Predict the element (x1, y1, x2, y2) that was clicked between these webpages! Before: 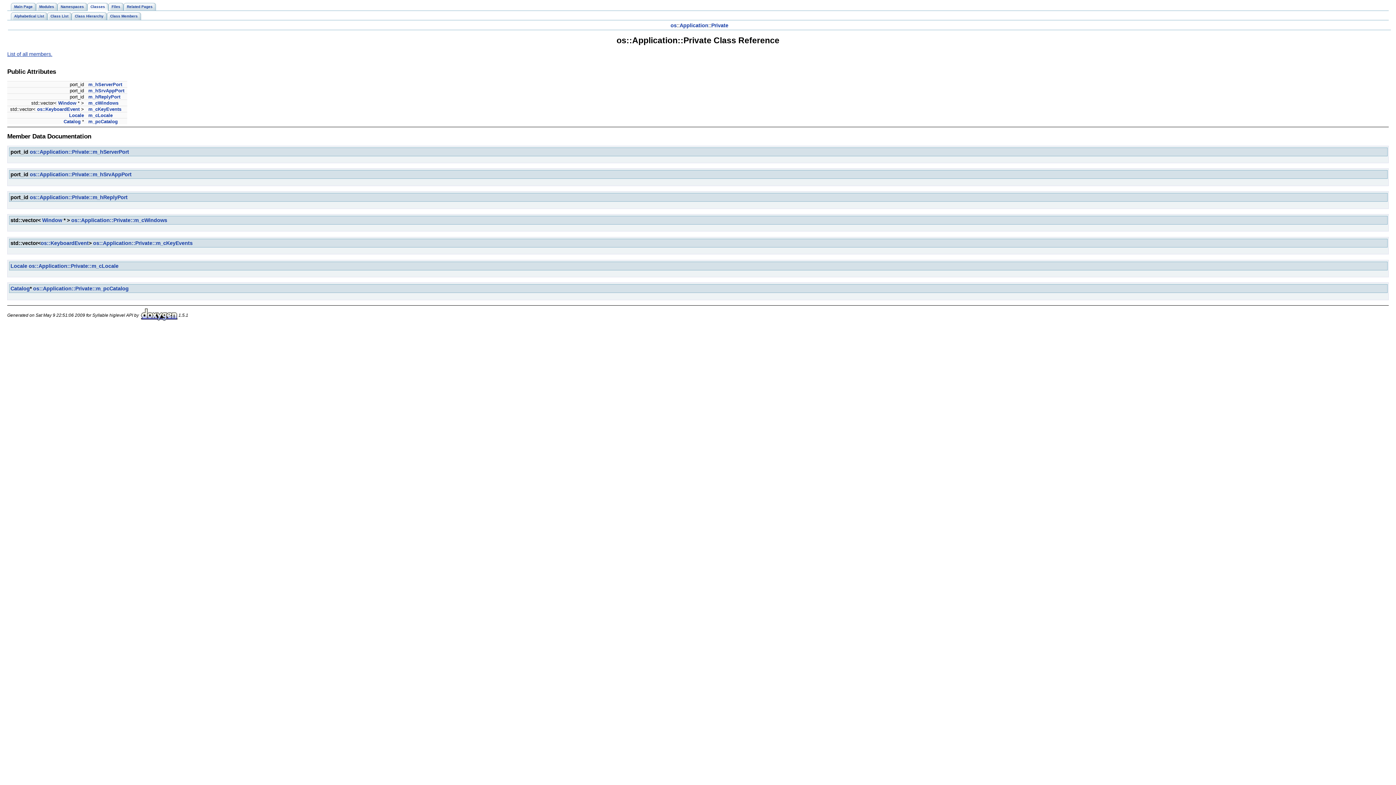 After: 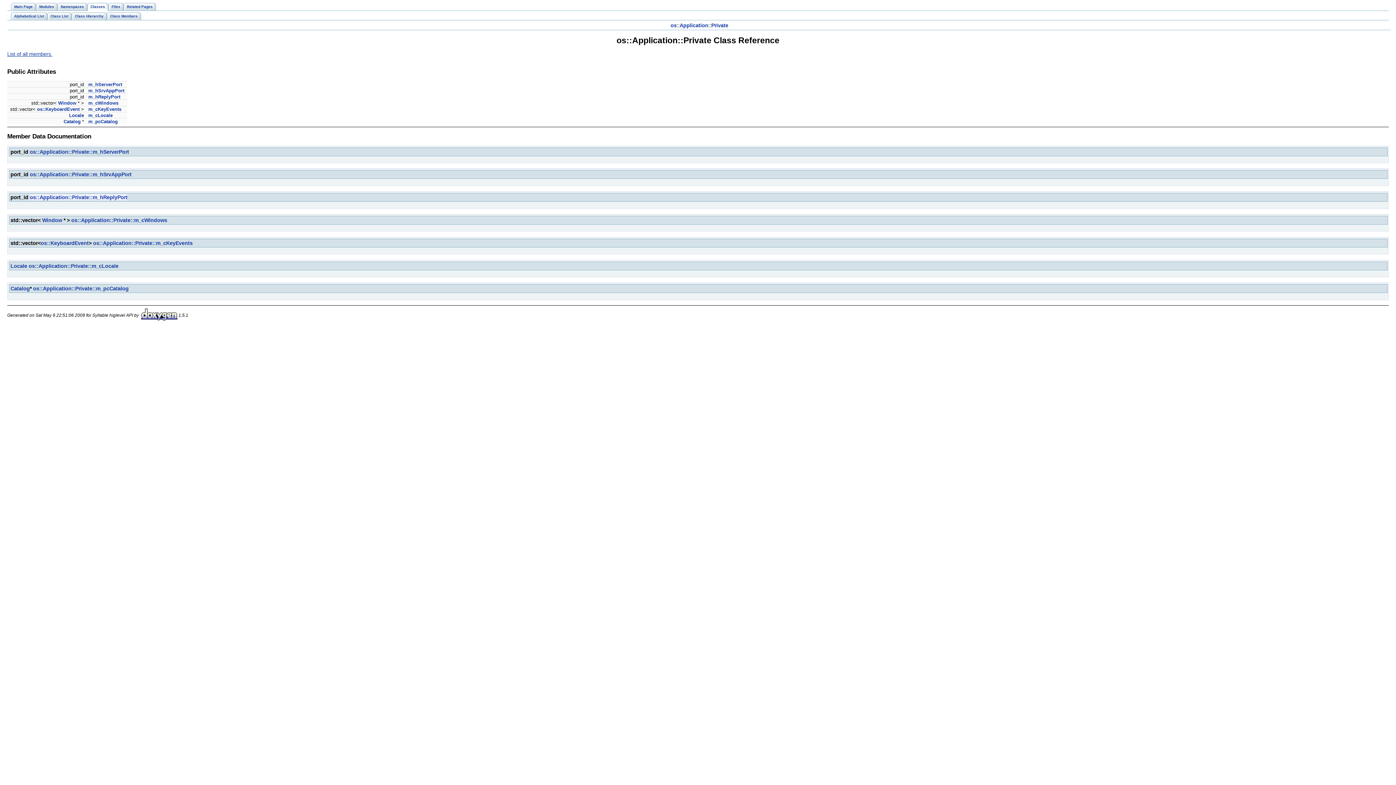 Action: label: os::Application::Private::m_hReplyPort bbox: (29, 194, 127, 200)